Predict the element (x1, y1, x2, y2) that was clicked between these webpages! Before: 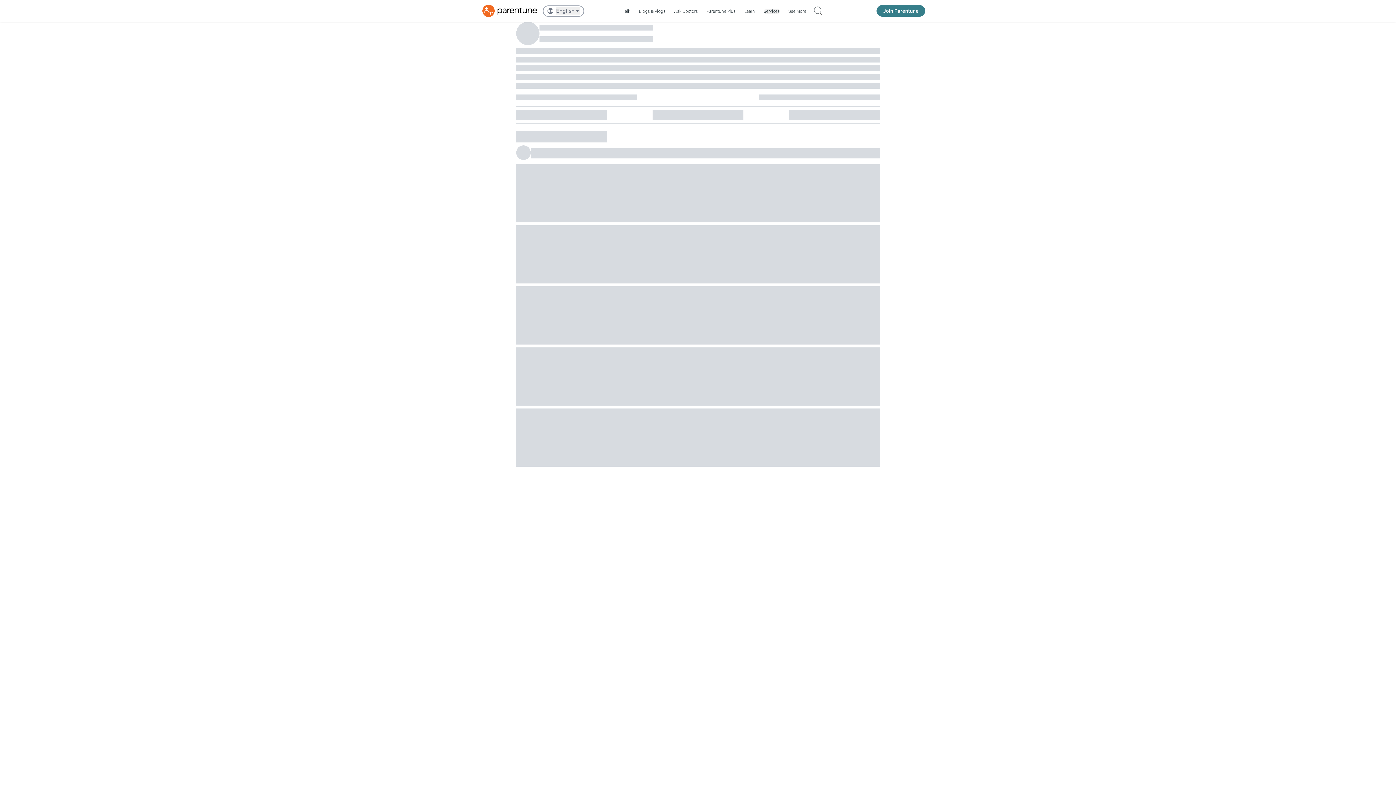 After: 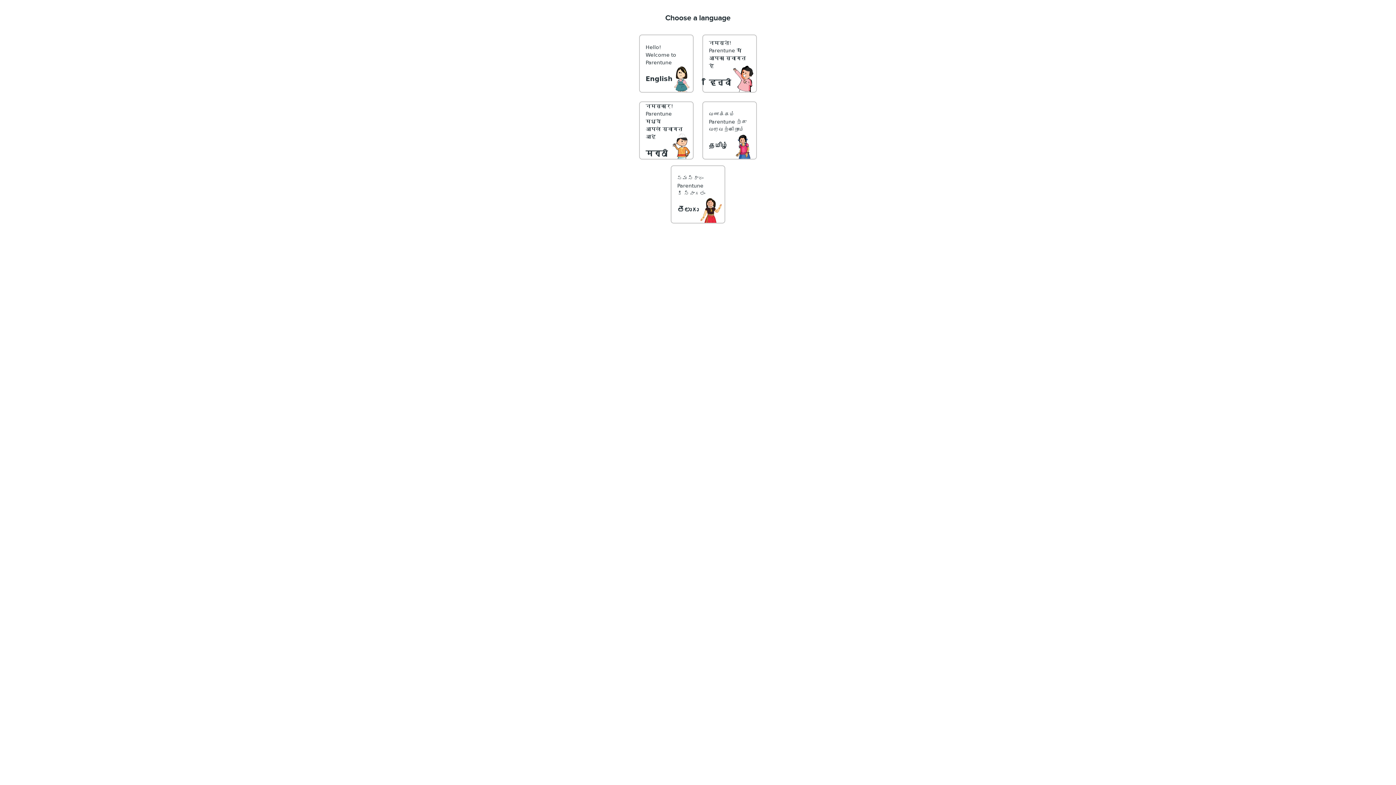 Action: bbox: (876, 5, 925, 16) label: Join Parentune